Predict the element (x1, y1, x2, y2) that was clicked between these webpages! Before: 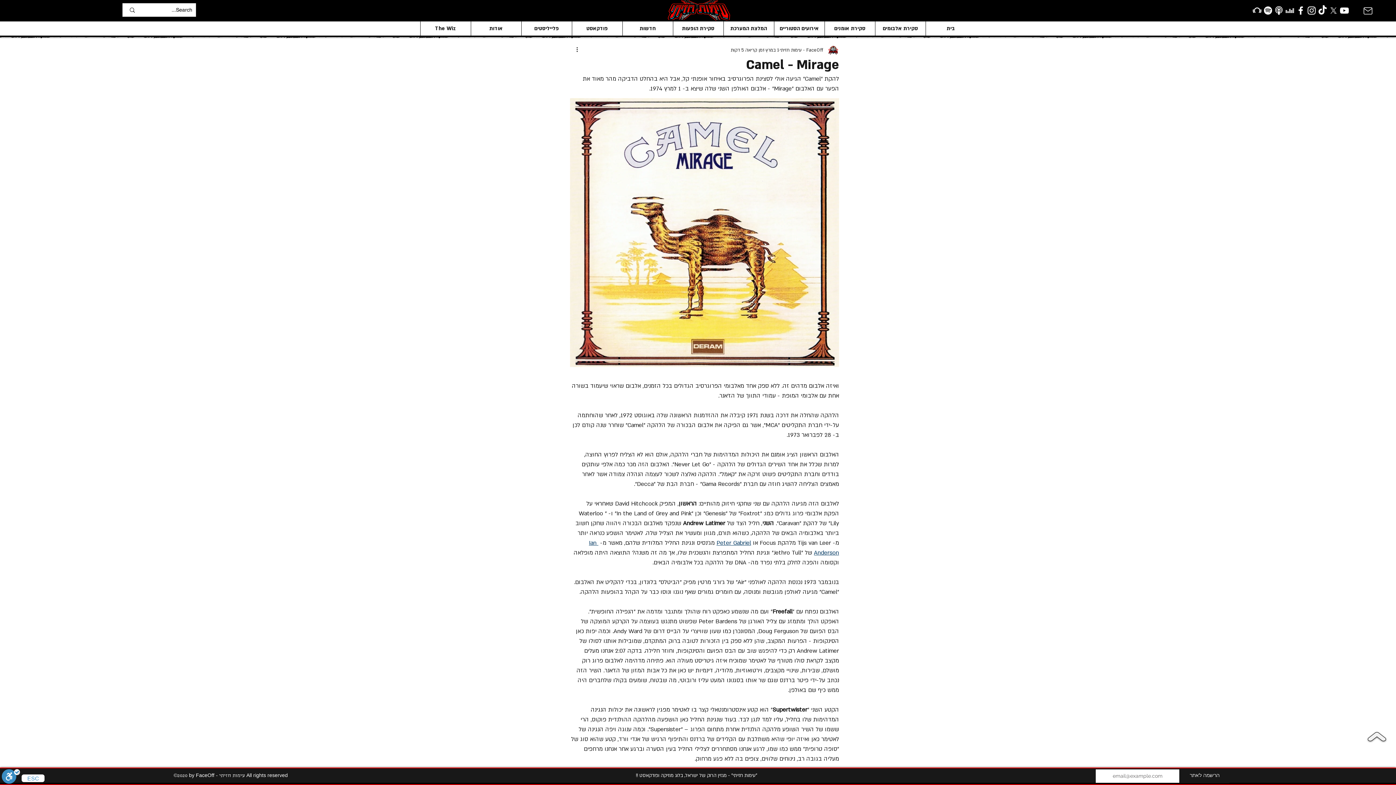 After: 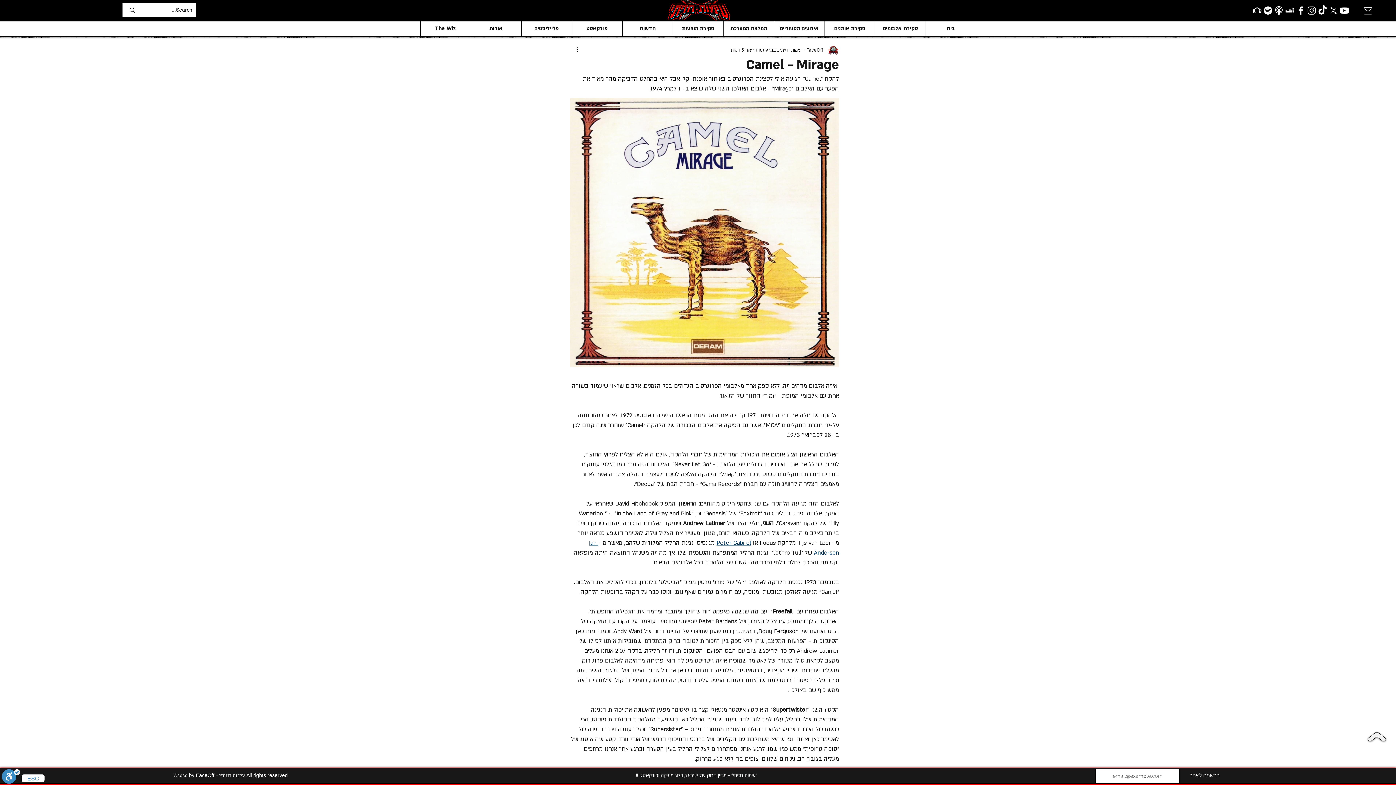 Action: label: Mail bbox: (1358, 4, 1378, 17)